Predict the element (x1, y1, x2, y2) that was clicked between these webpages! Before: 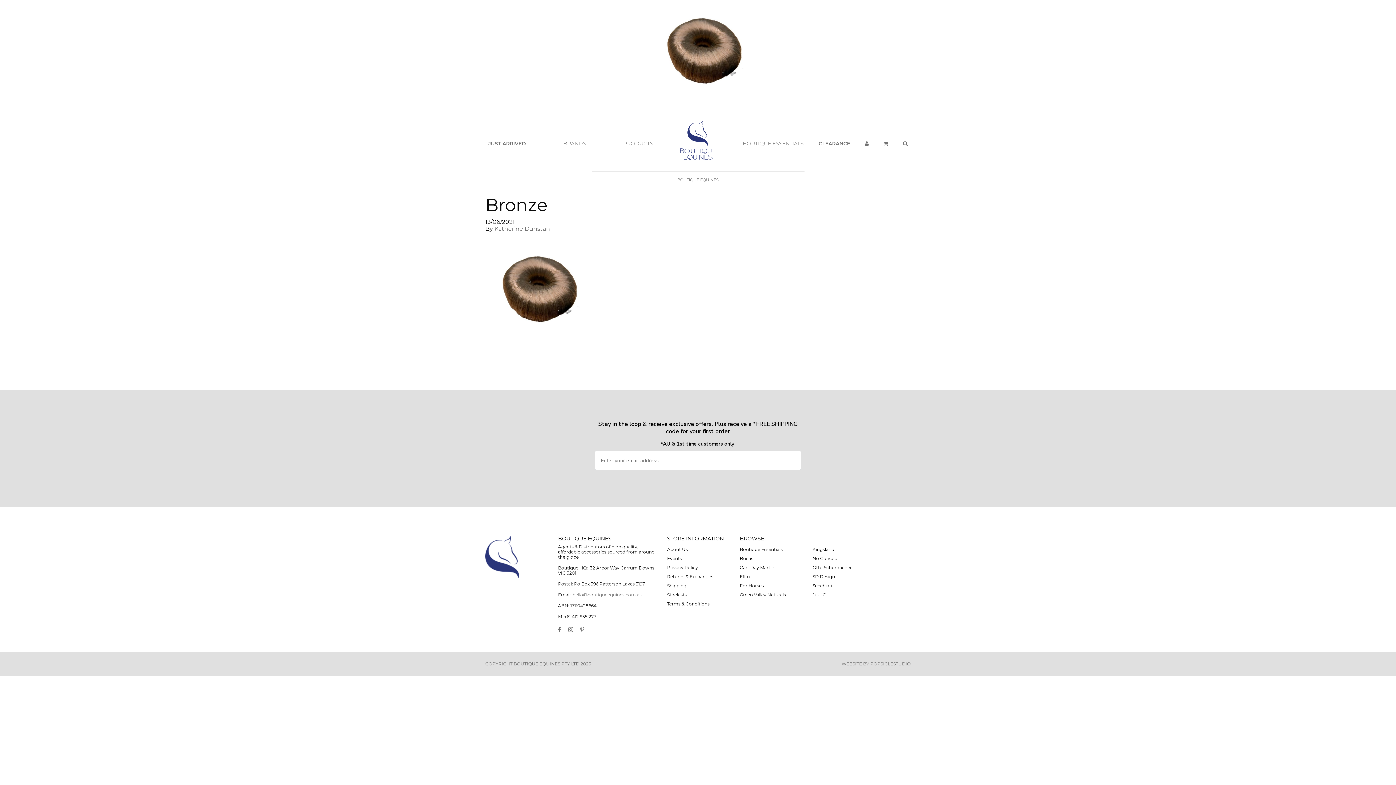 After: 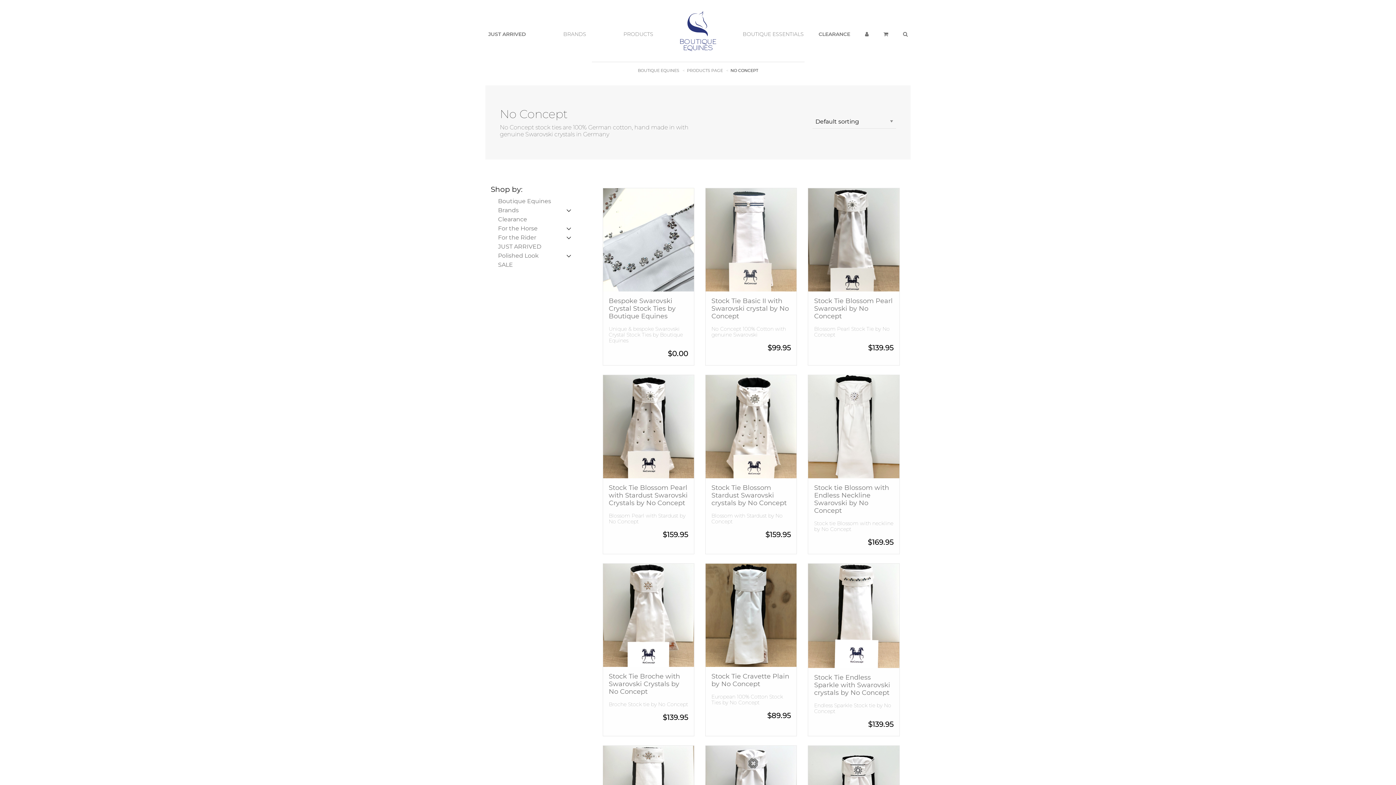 Action: bbox: (812, 555, 839, 561) label: No Concept